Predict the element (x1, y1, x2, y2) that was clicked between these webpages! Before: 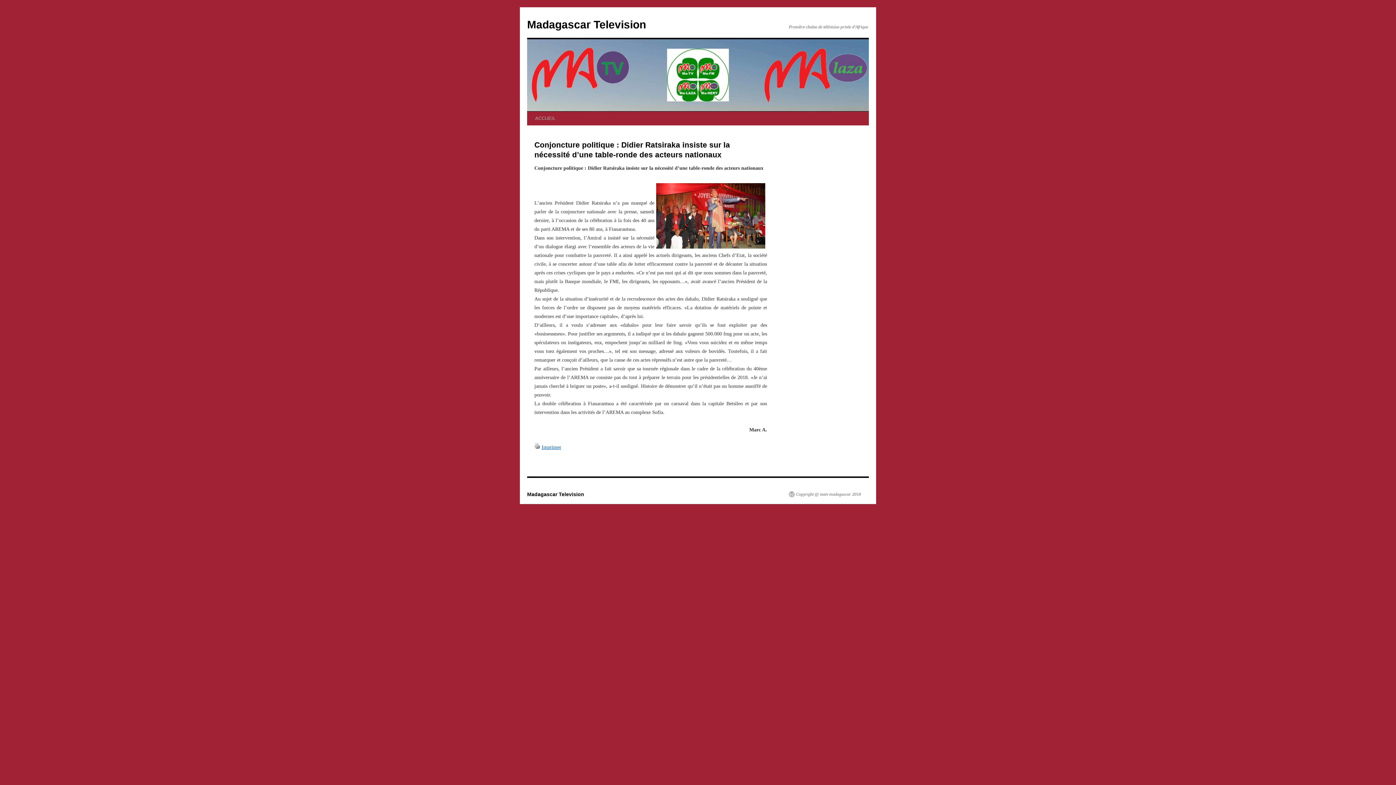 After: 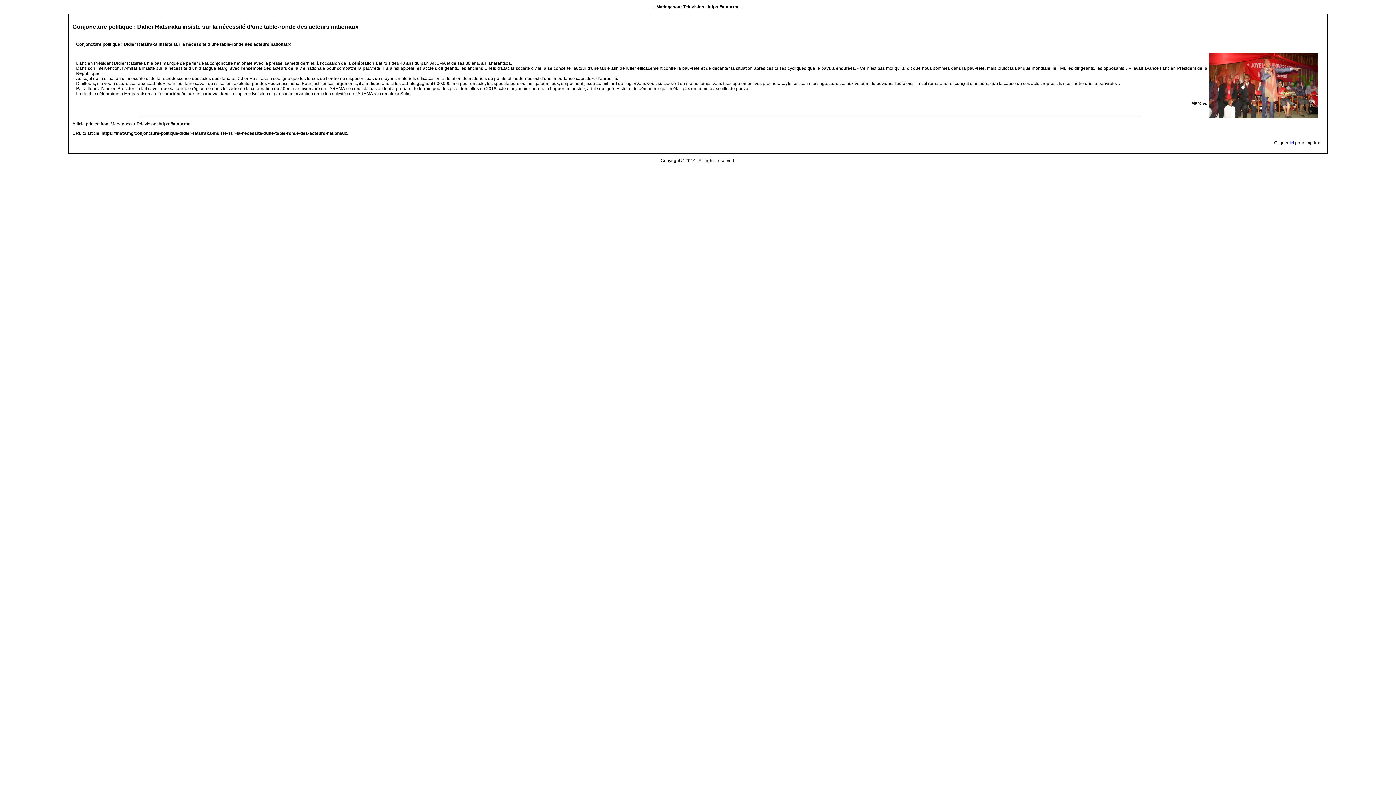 Action: bbox: (541, 444, 561, 450) label: Imprimer